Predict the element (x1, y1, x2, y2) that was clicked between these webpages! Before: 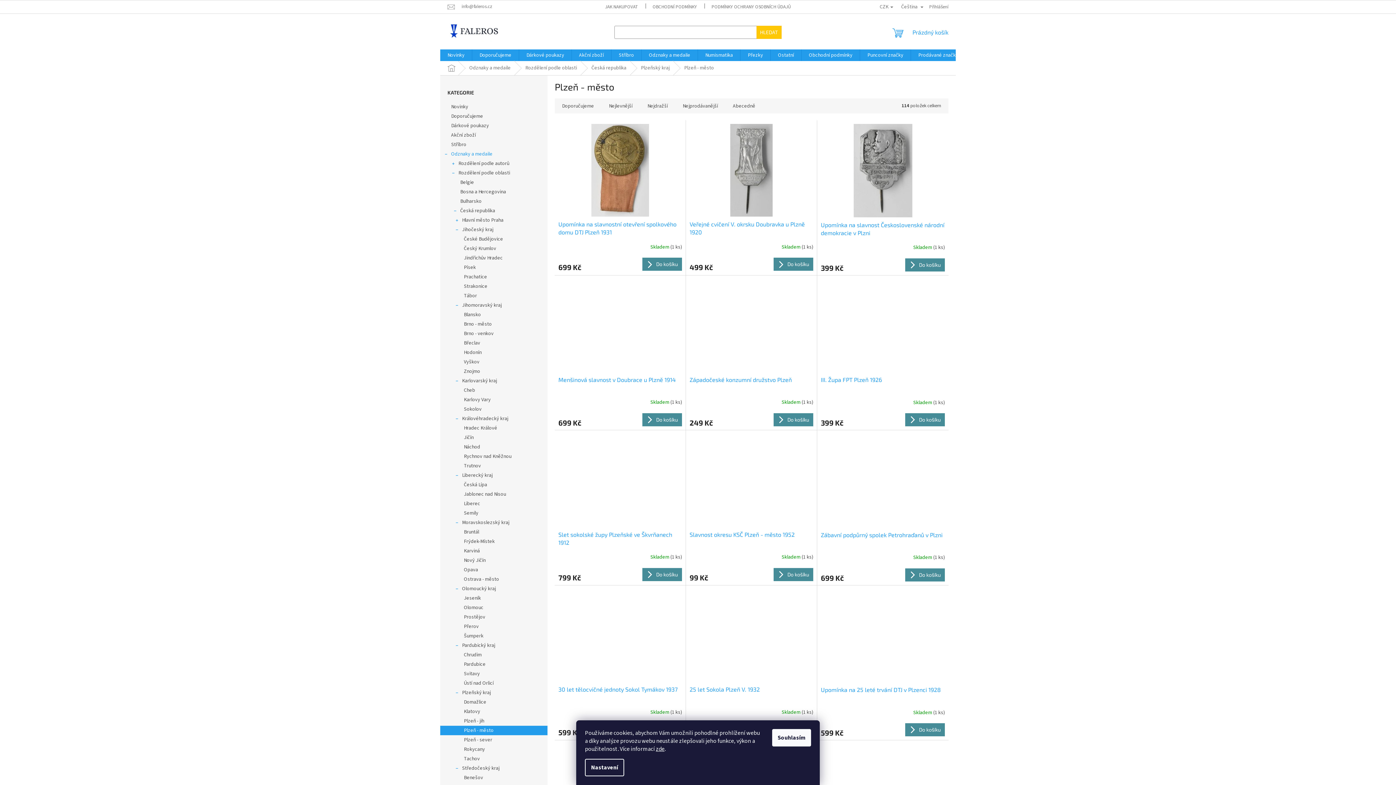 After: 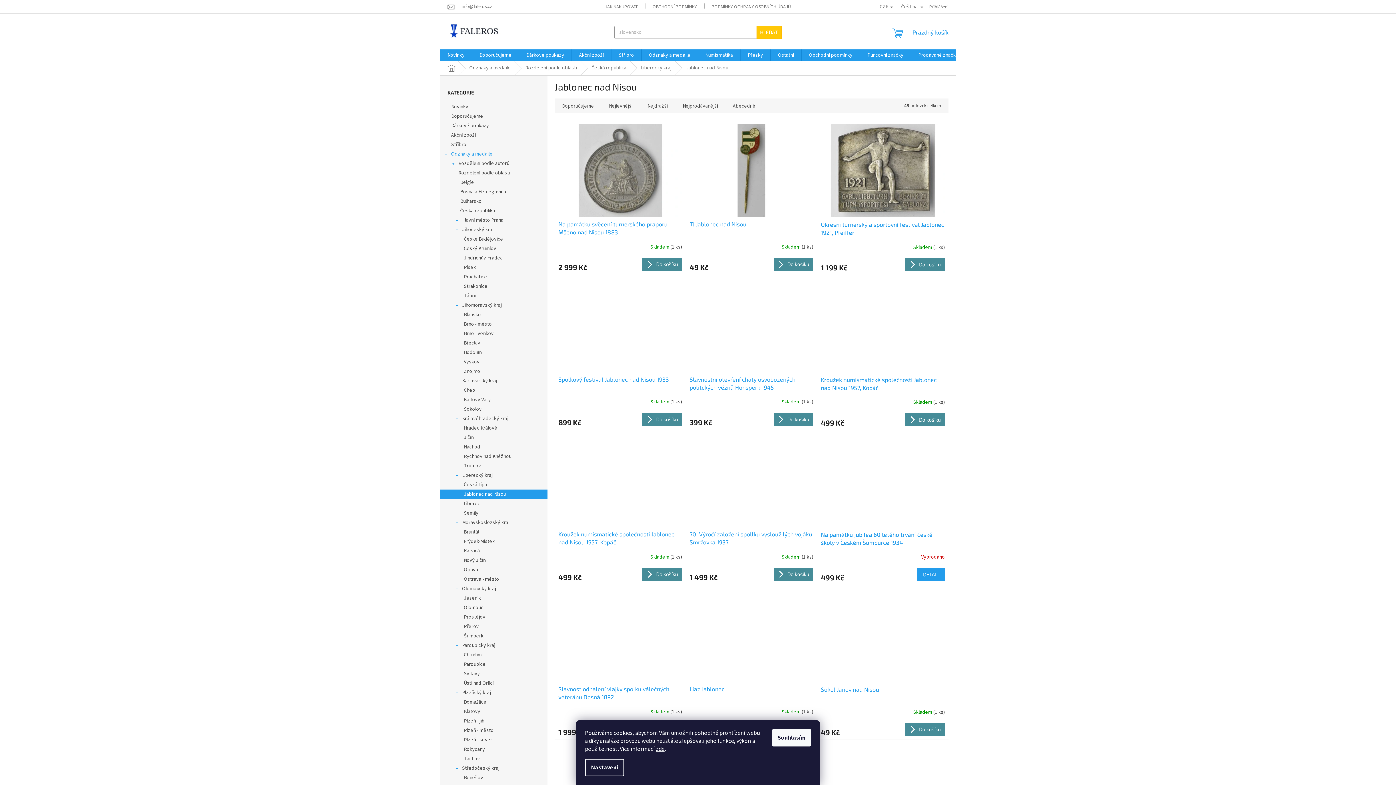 Action: label: Jablonec nad Nisou bbox: (440, 489, 547, 499)